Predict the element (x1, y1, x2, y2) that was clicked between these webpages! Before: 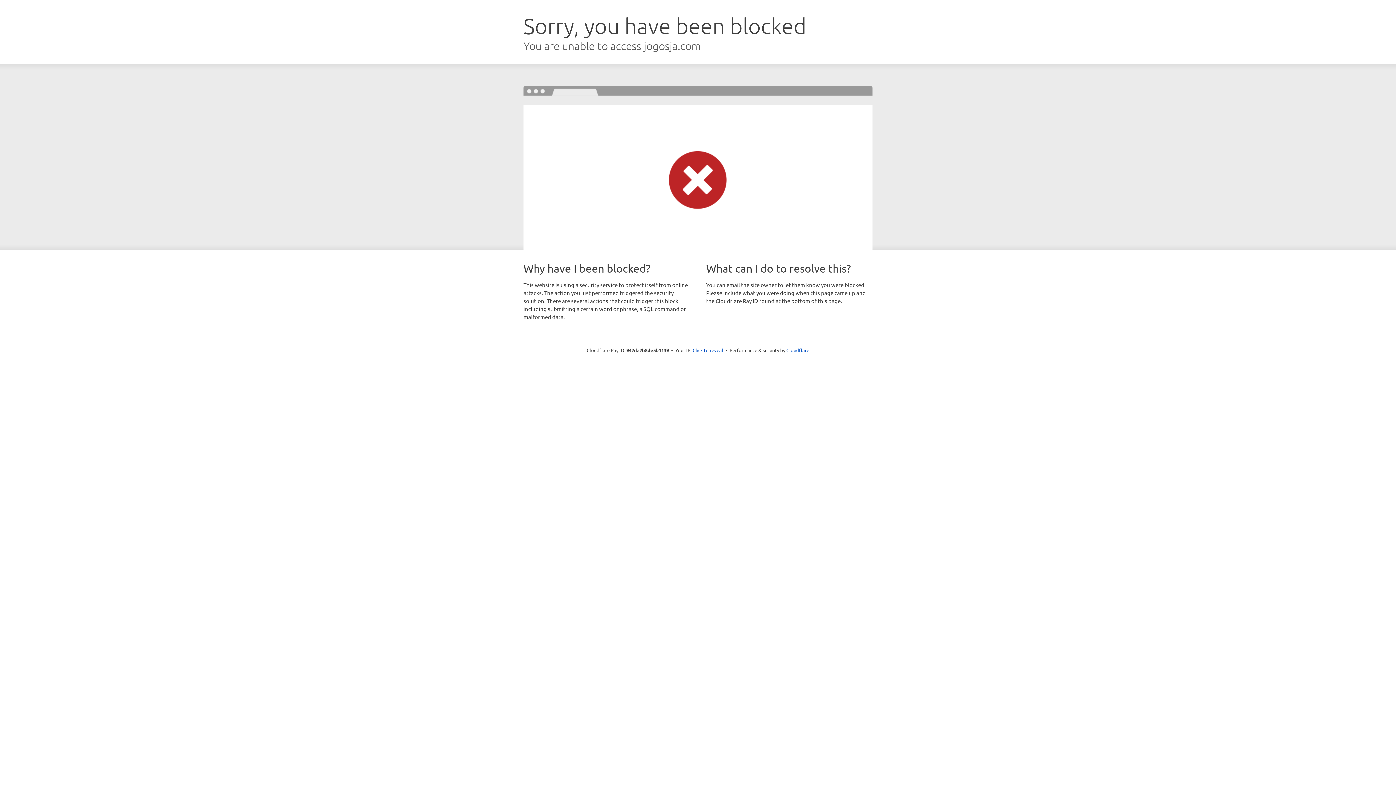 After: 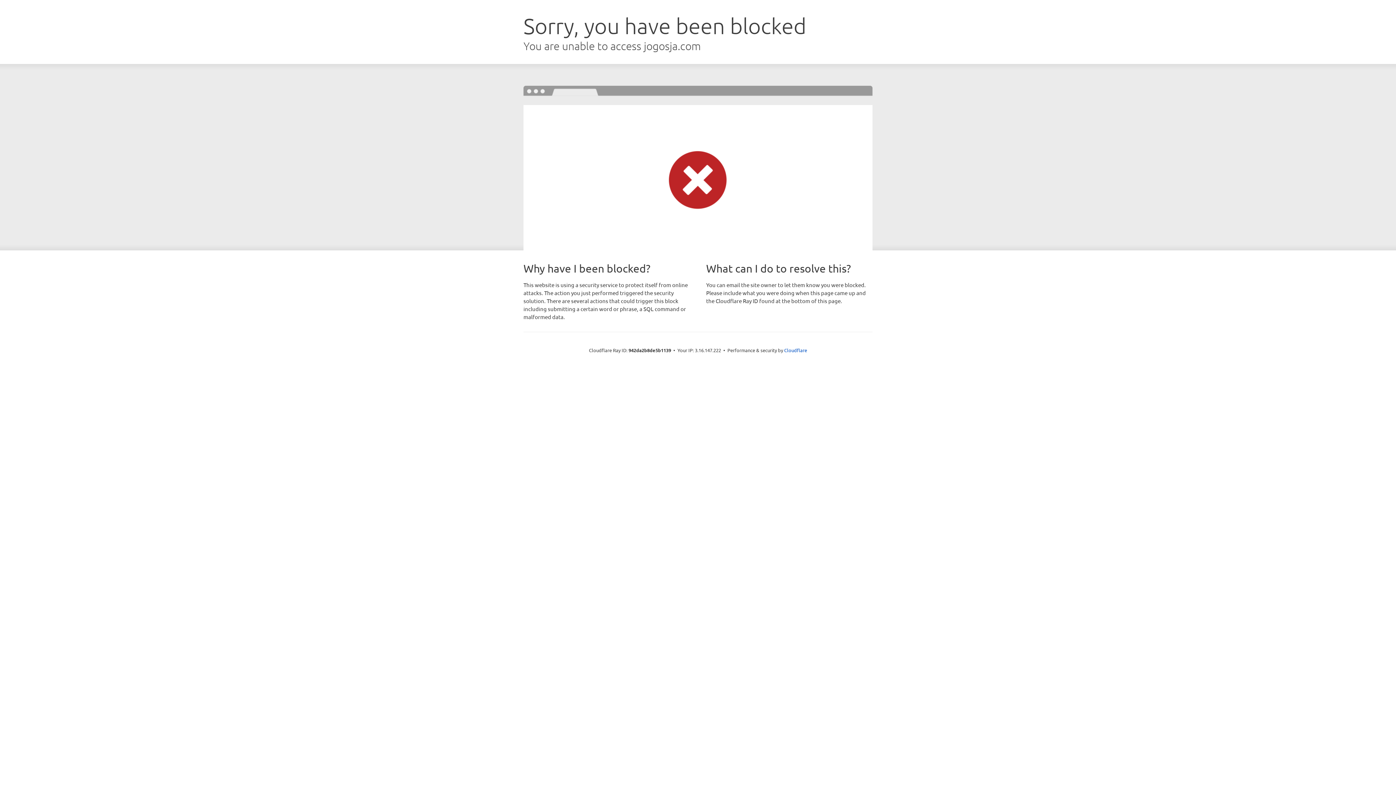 Action: bbox: (692, 346, 723, 353) label: Click to reveal